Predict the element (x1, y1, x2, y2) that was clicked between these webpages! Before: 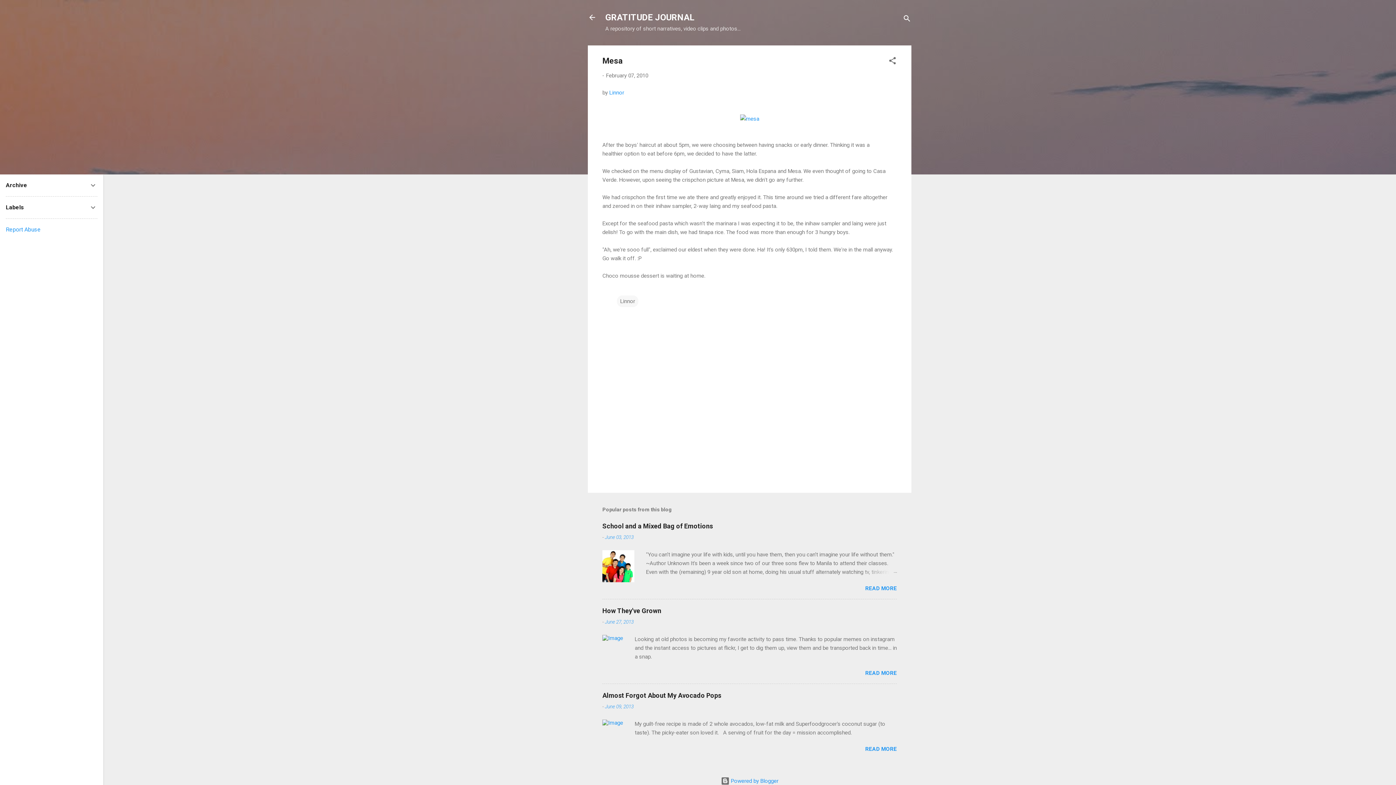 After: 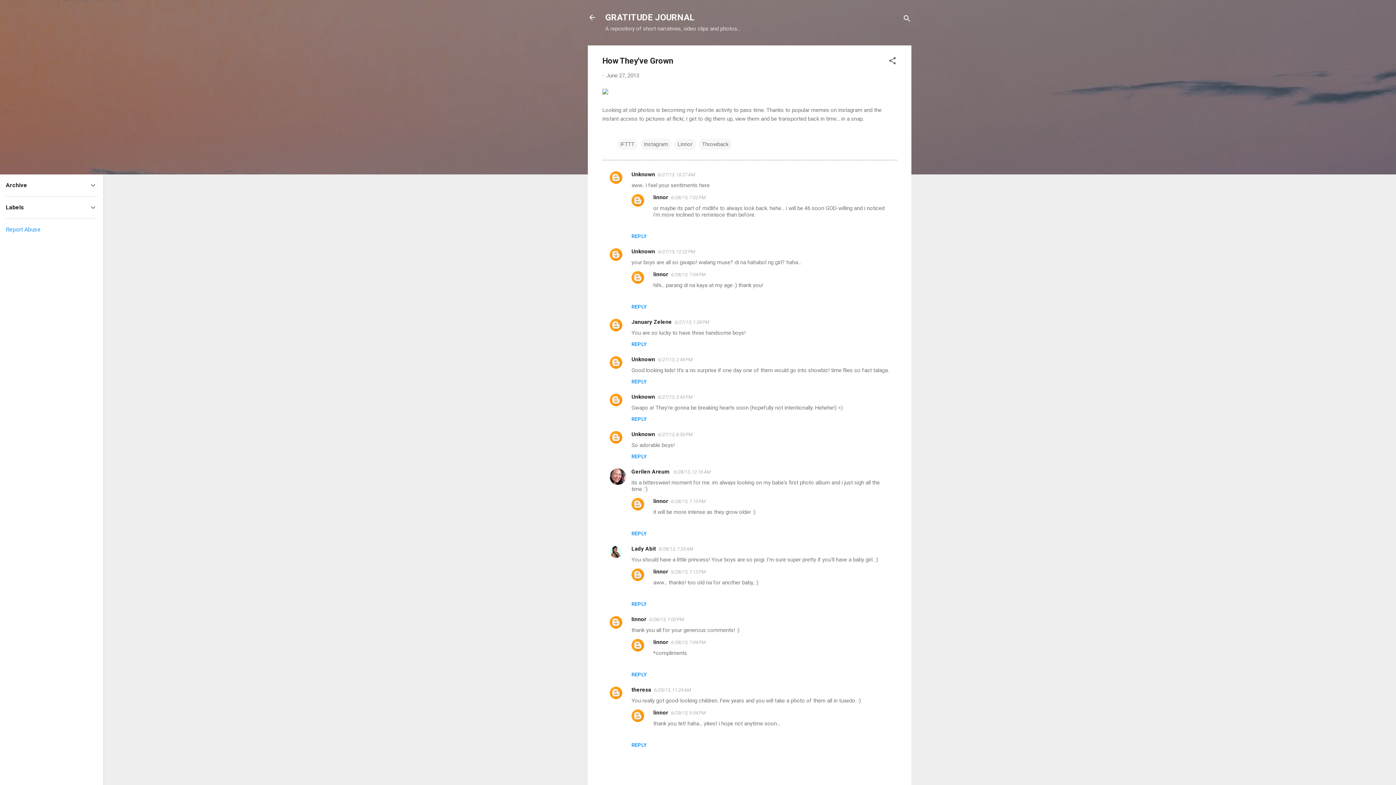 Action: label: How They've Grown bbox: (602, 607, 661, 615)